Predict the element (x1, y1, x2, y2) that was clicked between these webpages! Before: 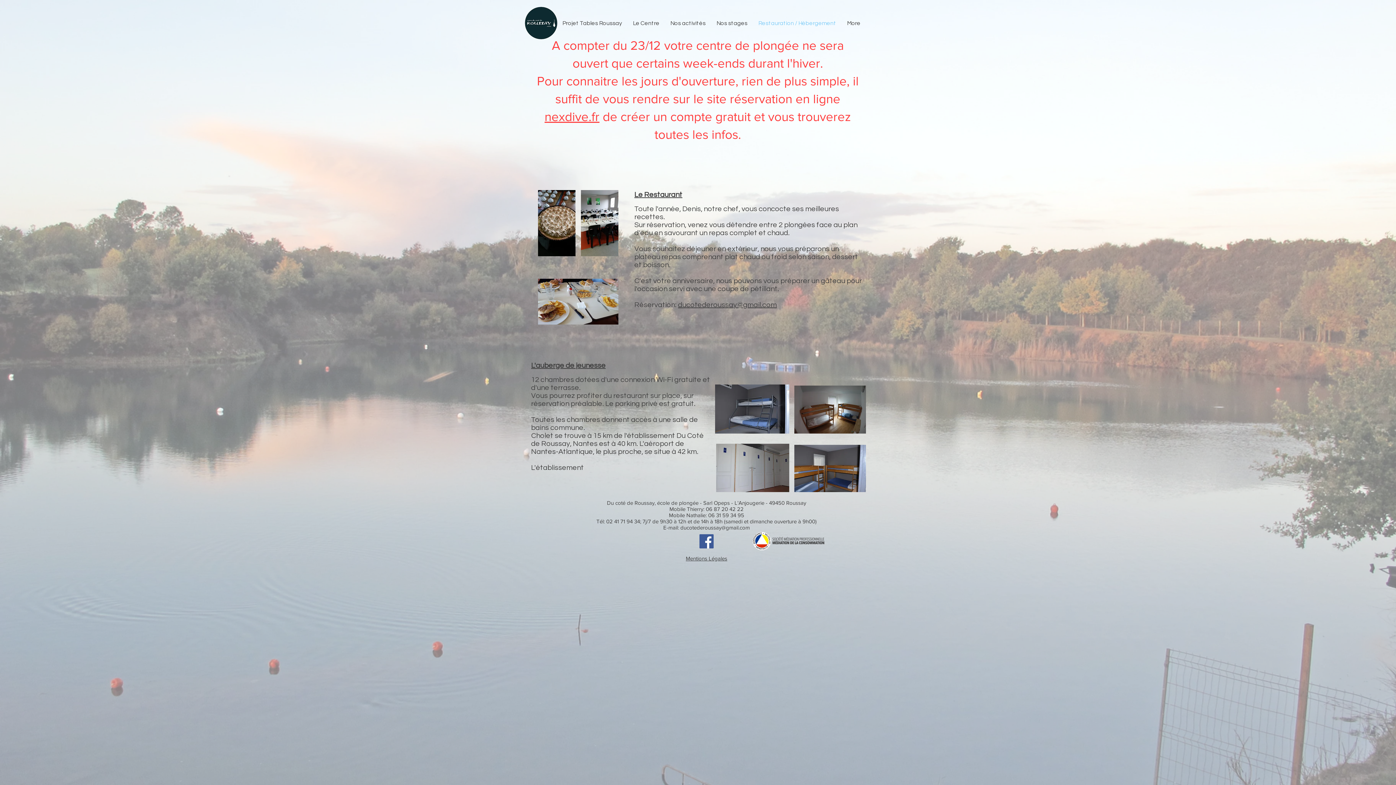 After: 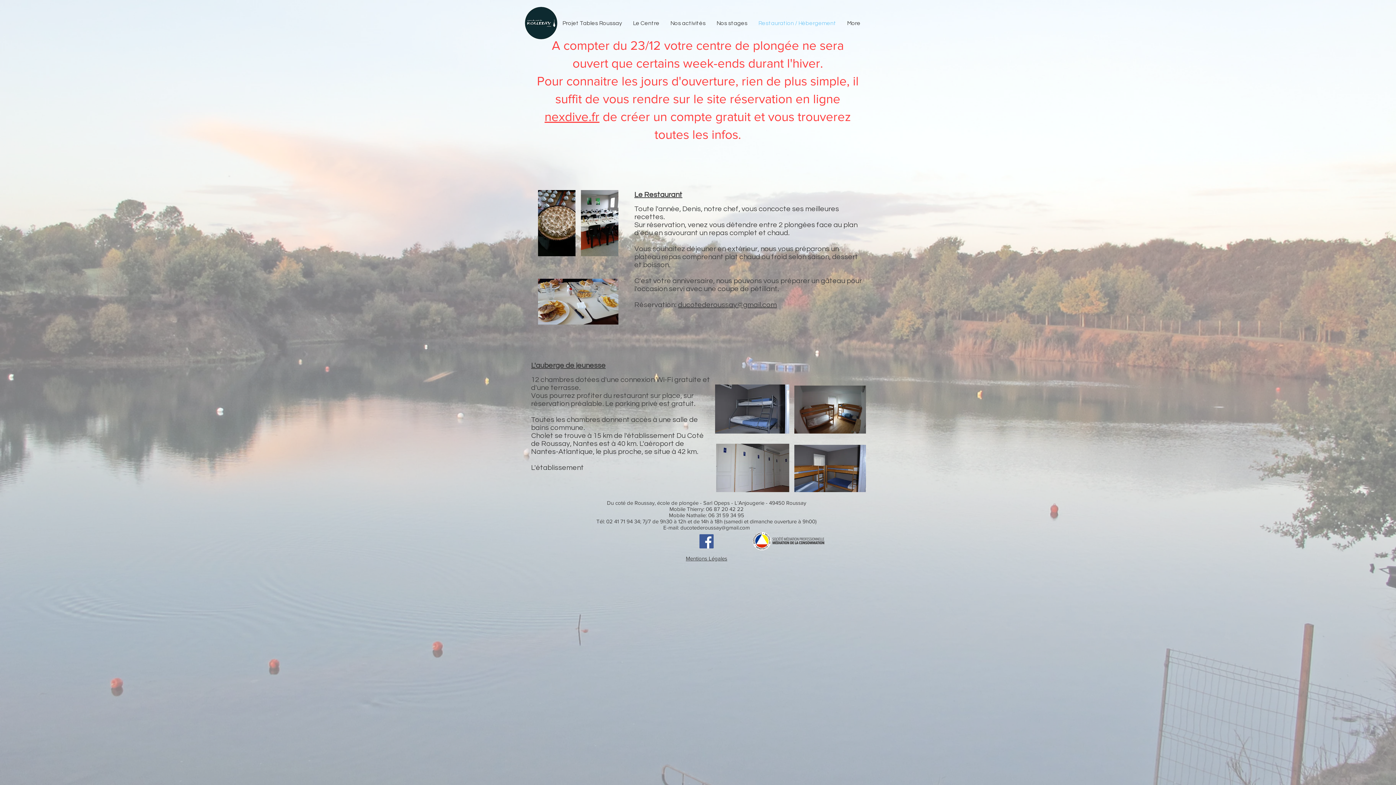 Action: label: Facebook Social Icon bbox: (699, 534, 713, 548)